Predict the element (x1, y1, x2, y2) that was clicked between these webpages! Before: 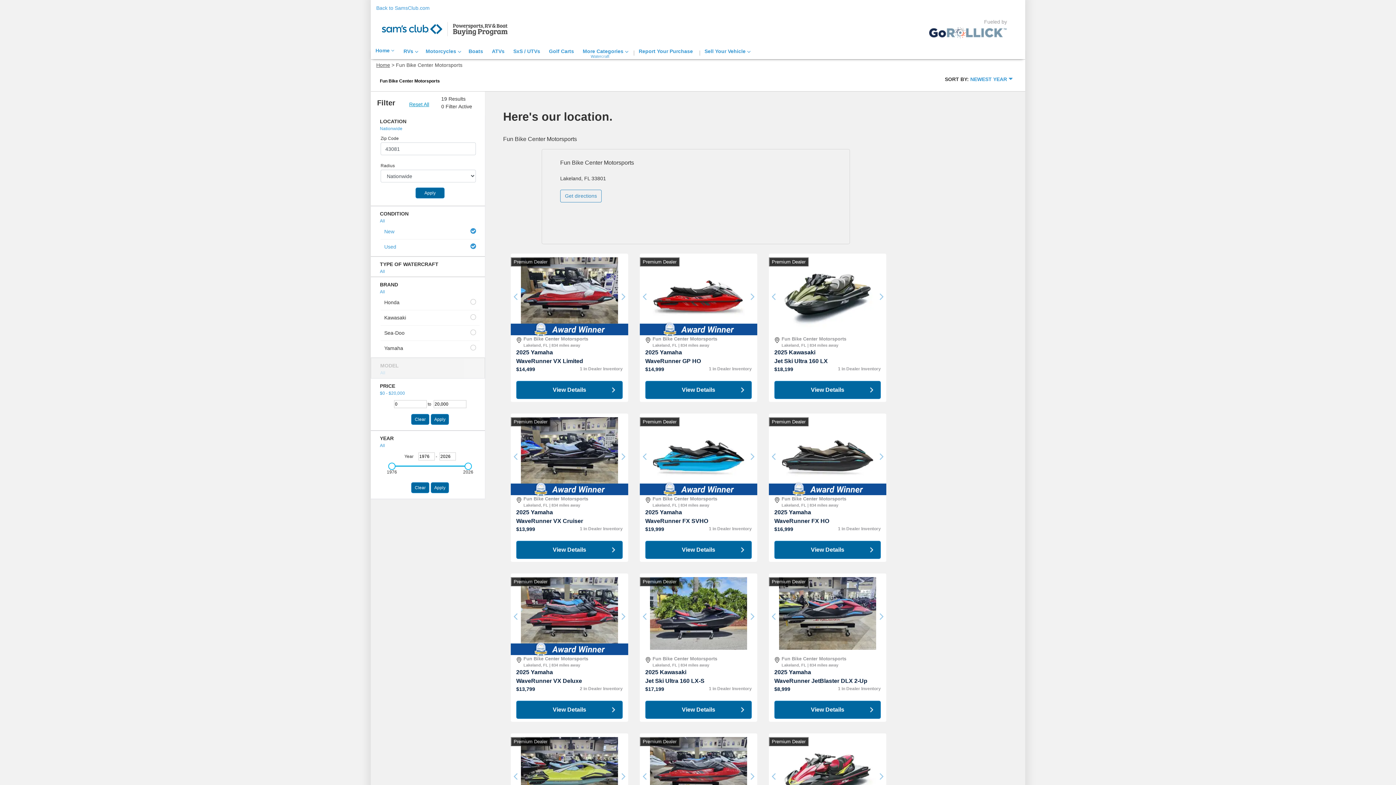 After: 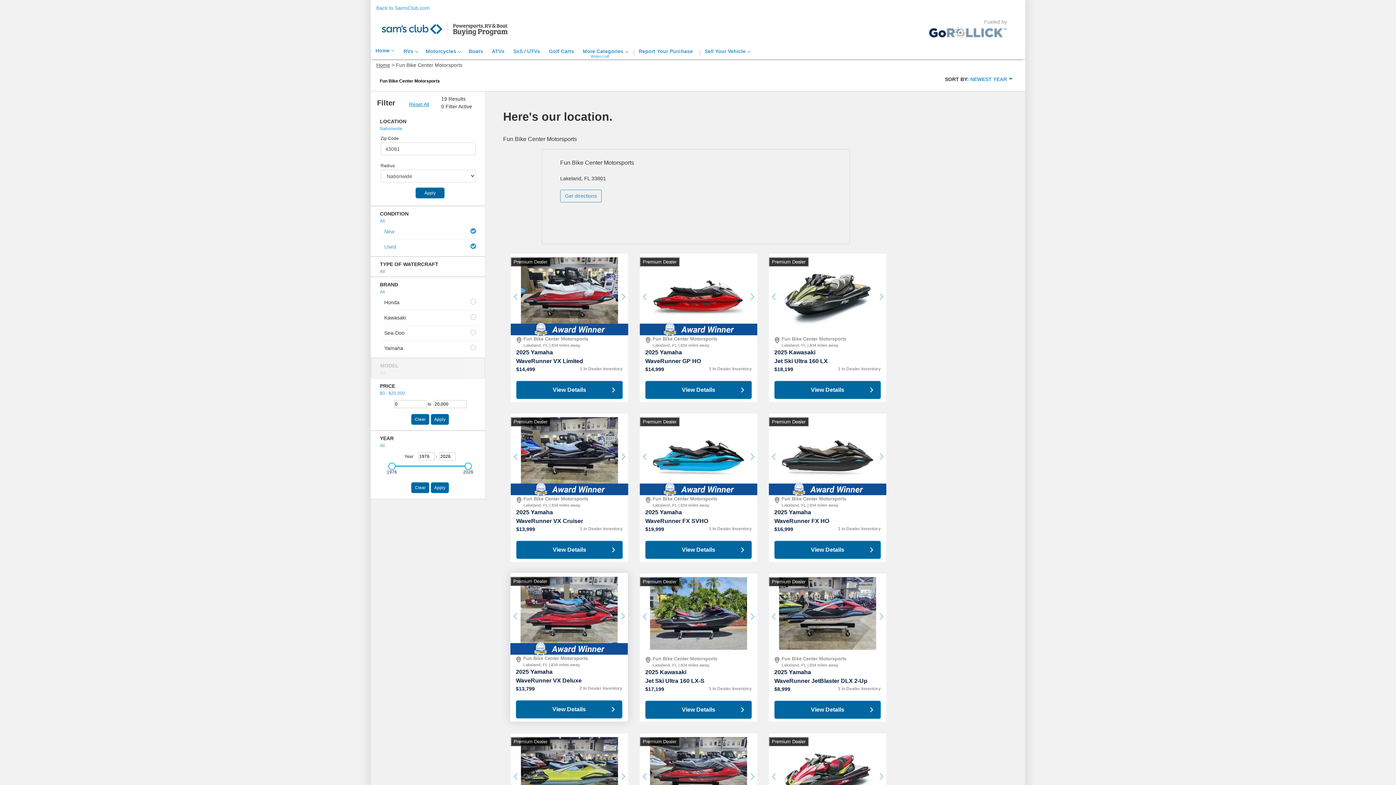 Action: label: WaveRunner VX Deluxe bbox: (510, 677, 623, 685)